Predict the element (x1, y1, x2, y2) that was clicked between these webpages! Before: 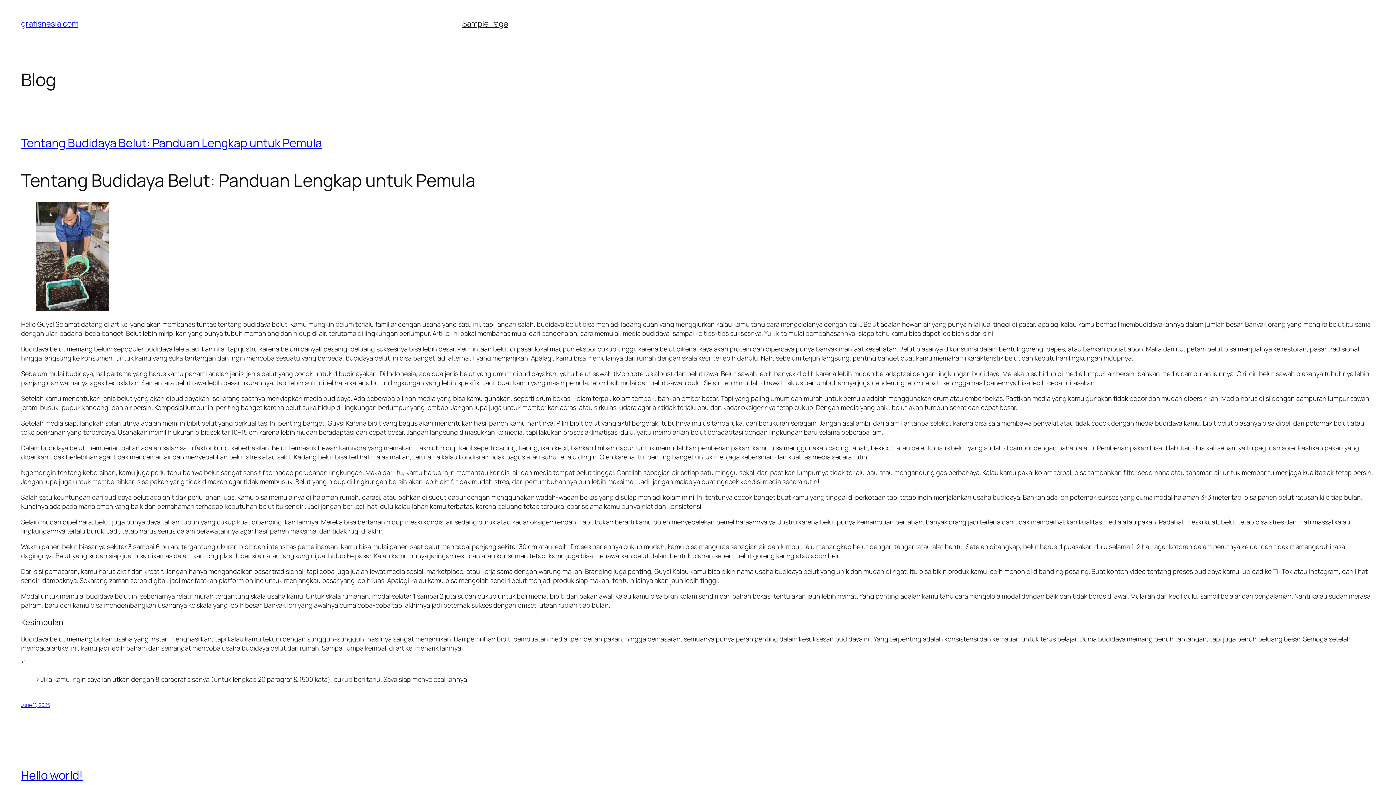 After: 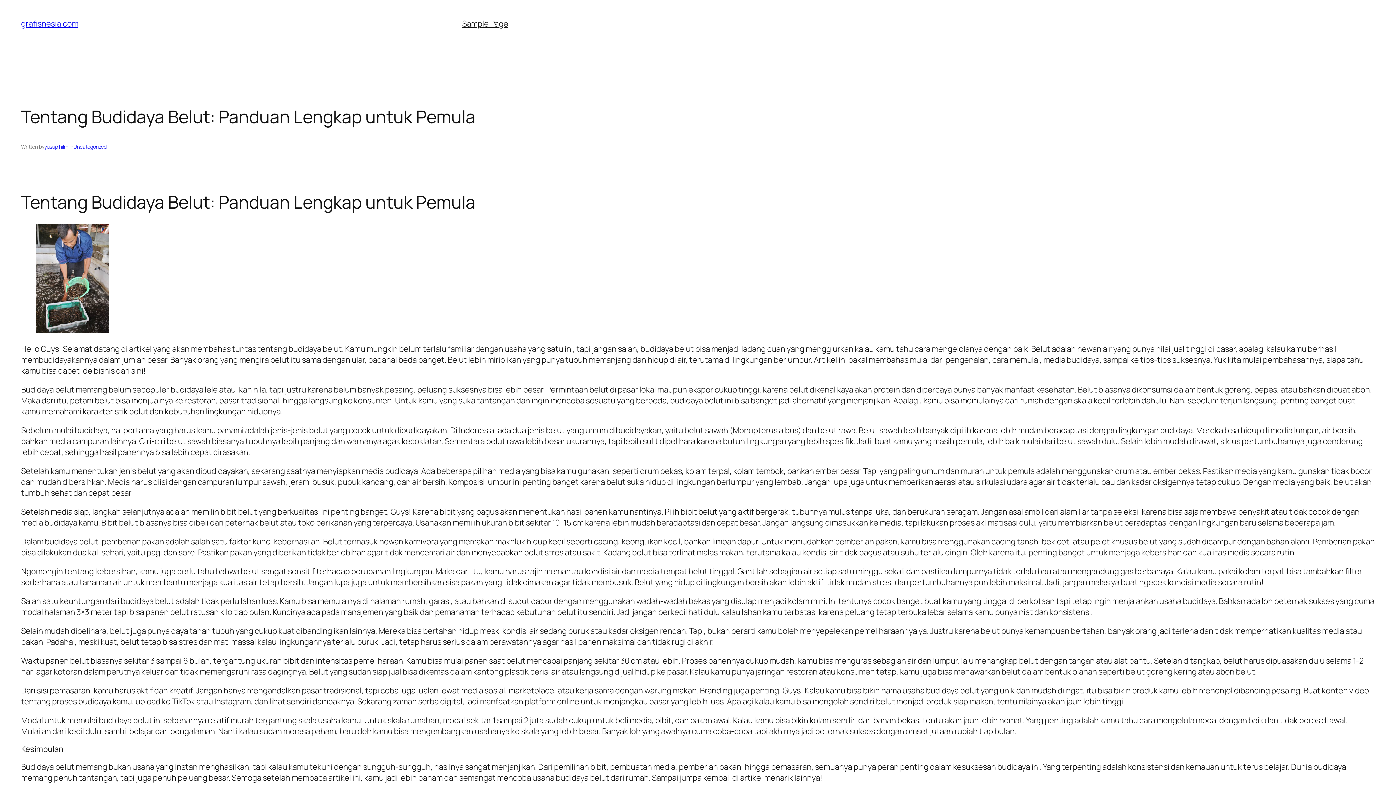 Action: bbox: (21, 701, 50, 708) label: June 11, 2025